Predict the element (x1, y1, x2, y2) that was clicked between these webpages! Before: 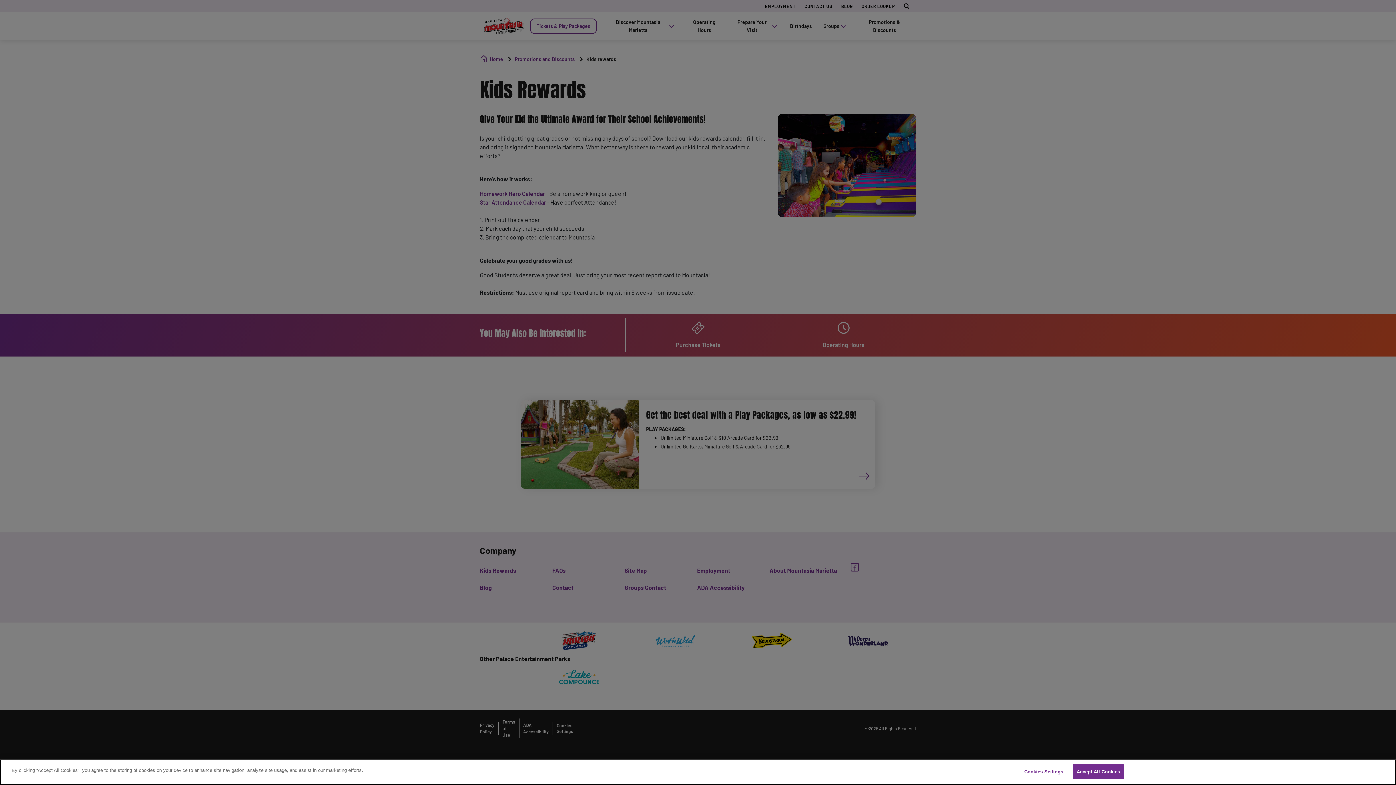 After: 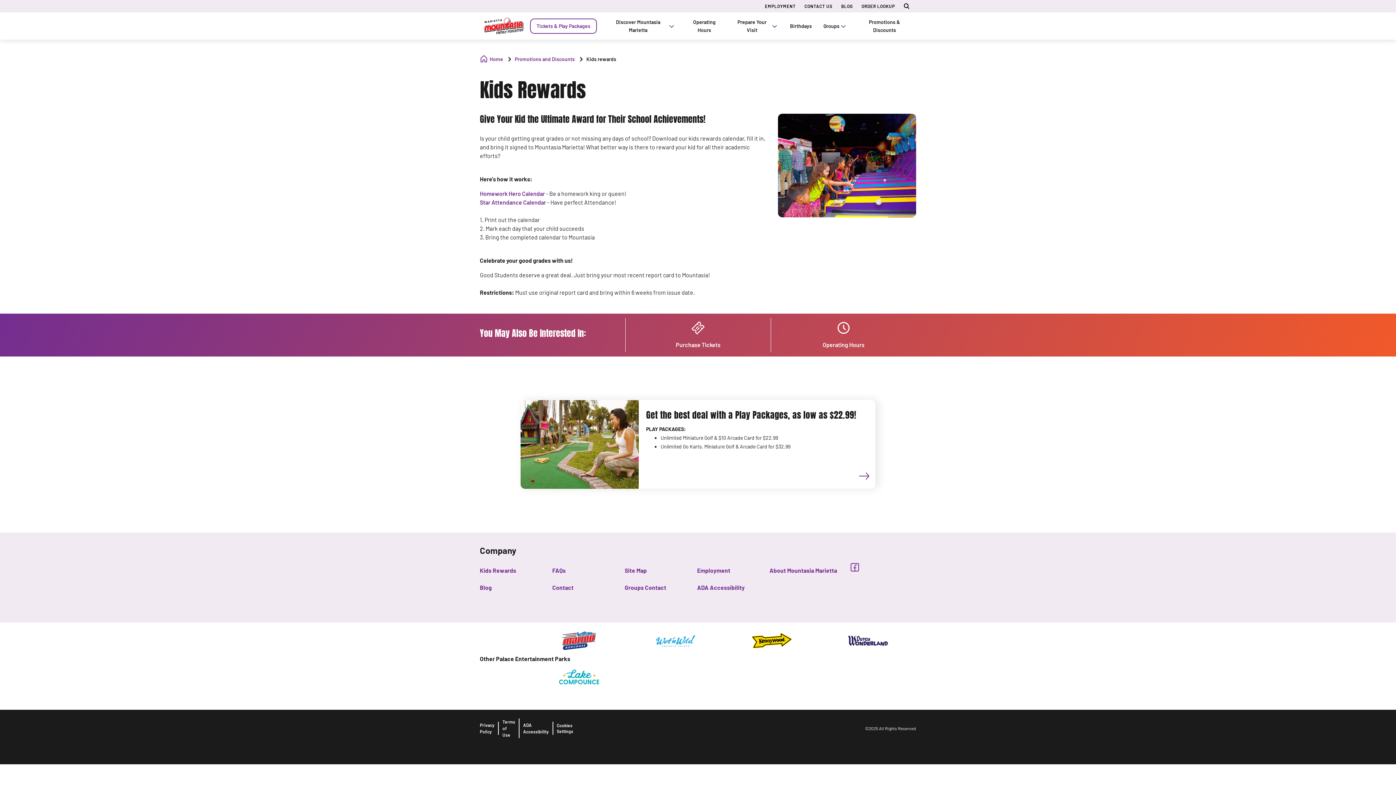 Action: label: Accept All Cookies bbox: (1072, 764, 1124, 779)